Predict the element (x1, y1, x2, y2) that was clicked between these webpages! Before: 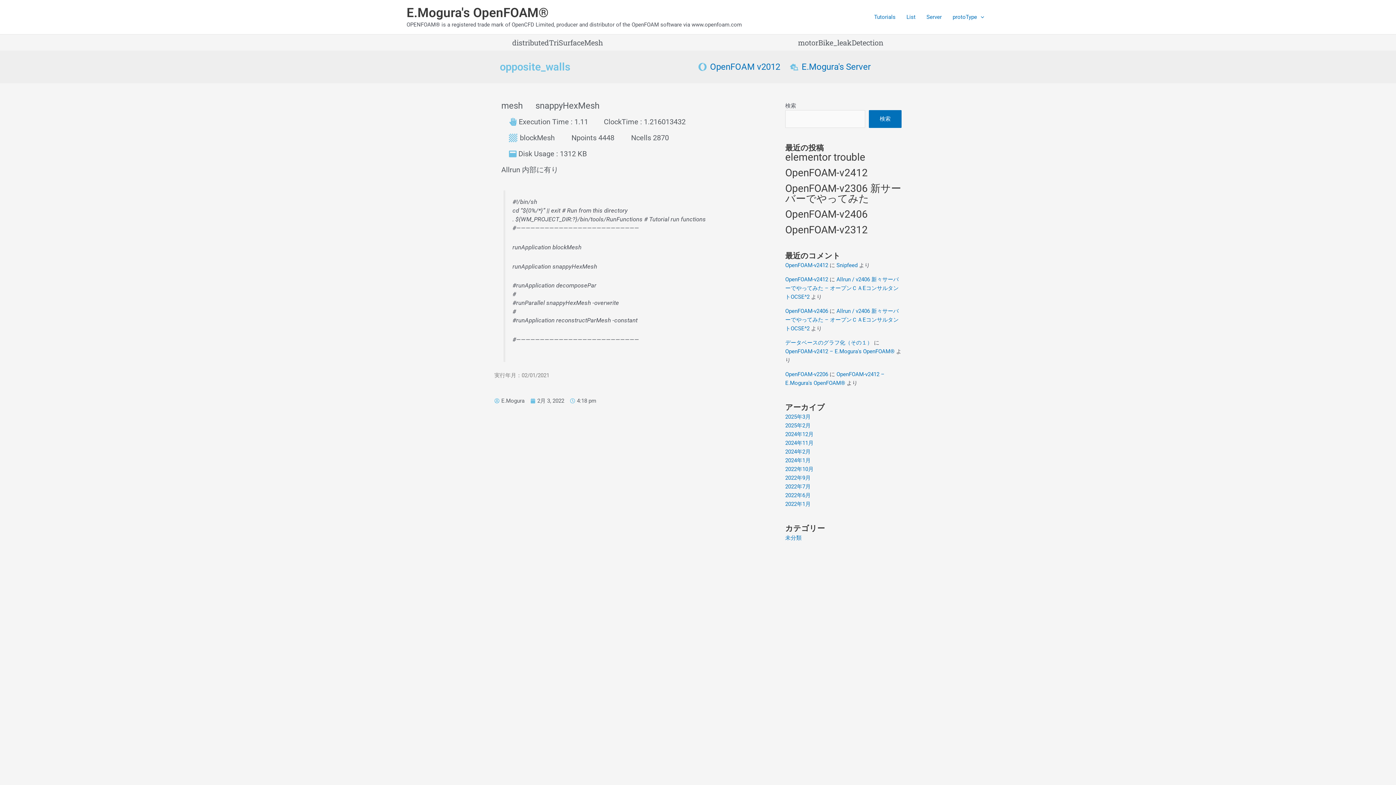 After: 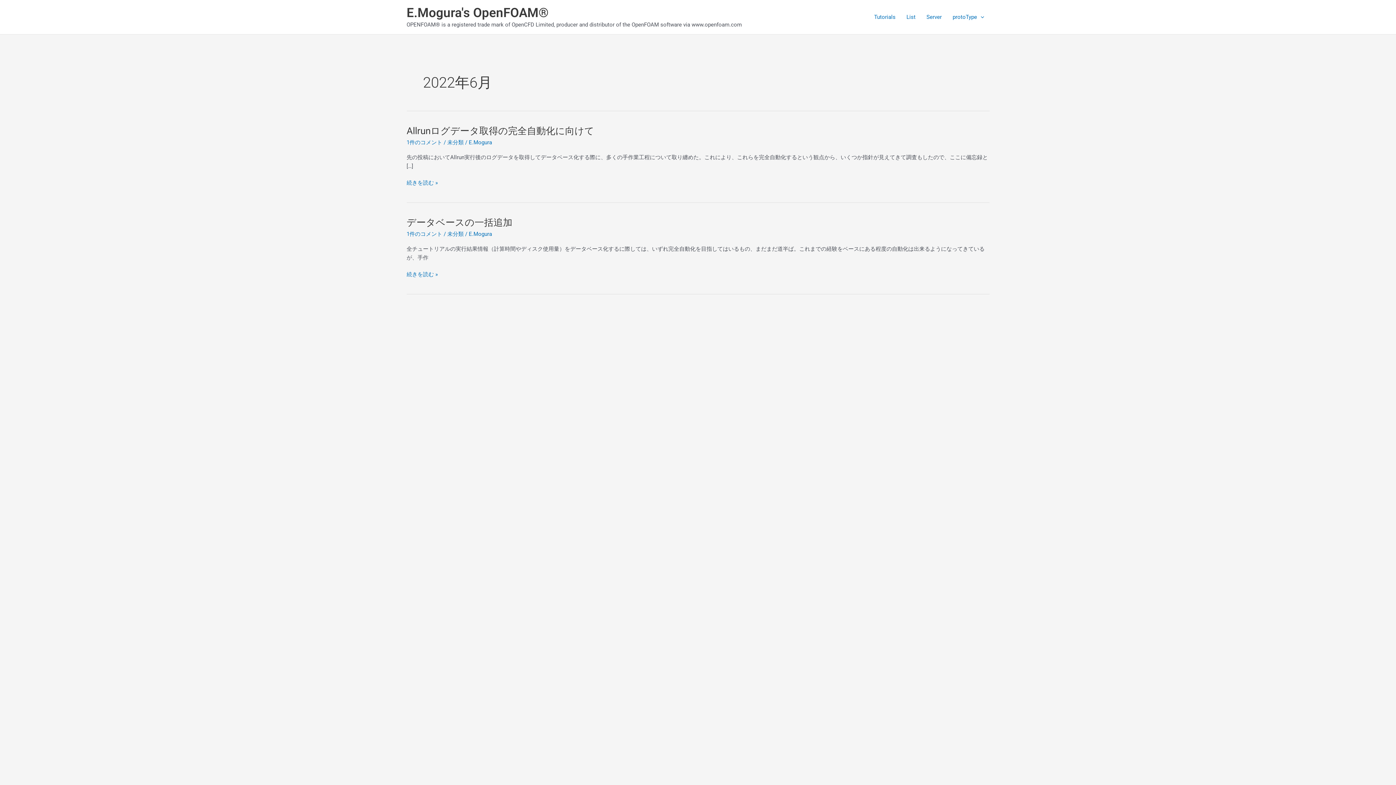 Action: bbox: (785, 492, 810, 498) label: 2022年6月